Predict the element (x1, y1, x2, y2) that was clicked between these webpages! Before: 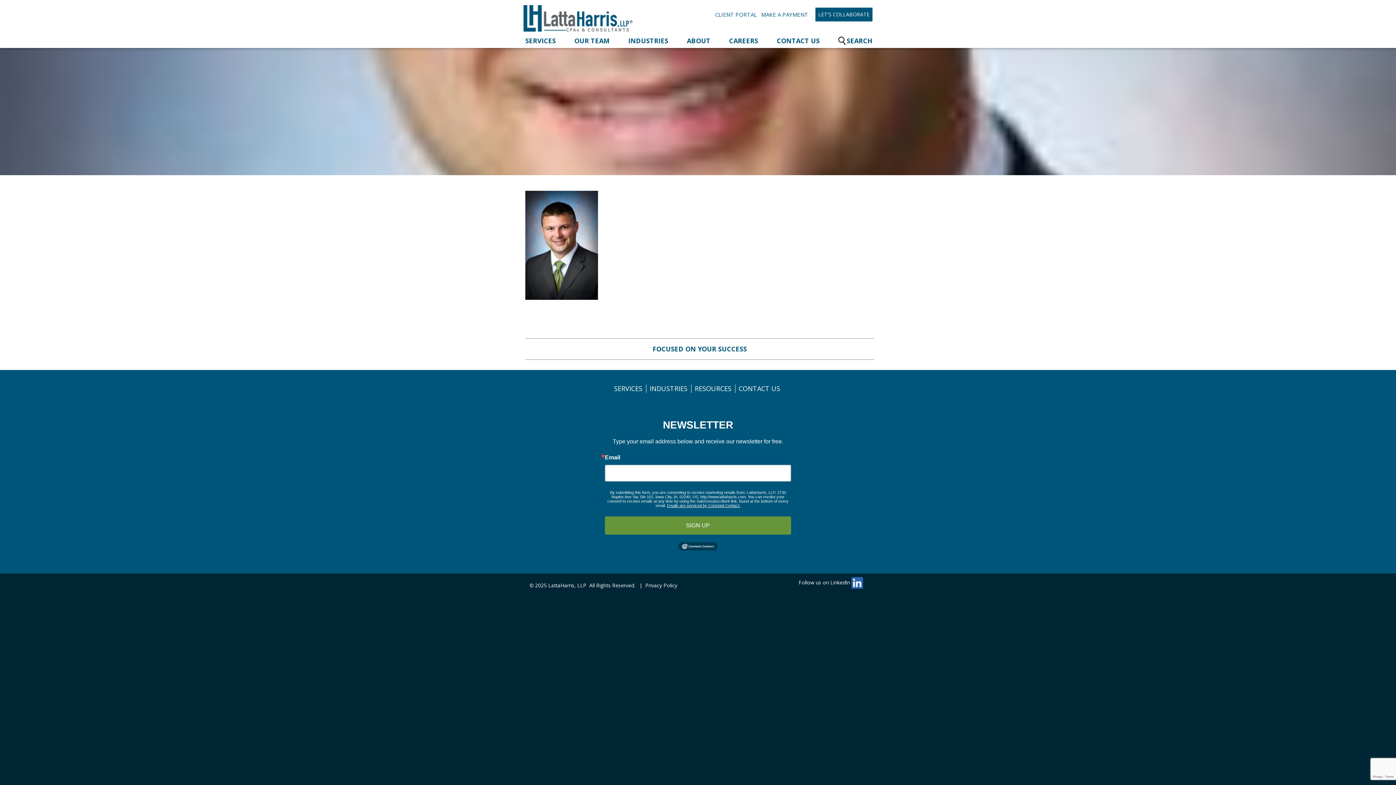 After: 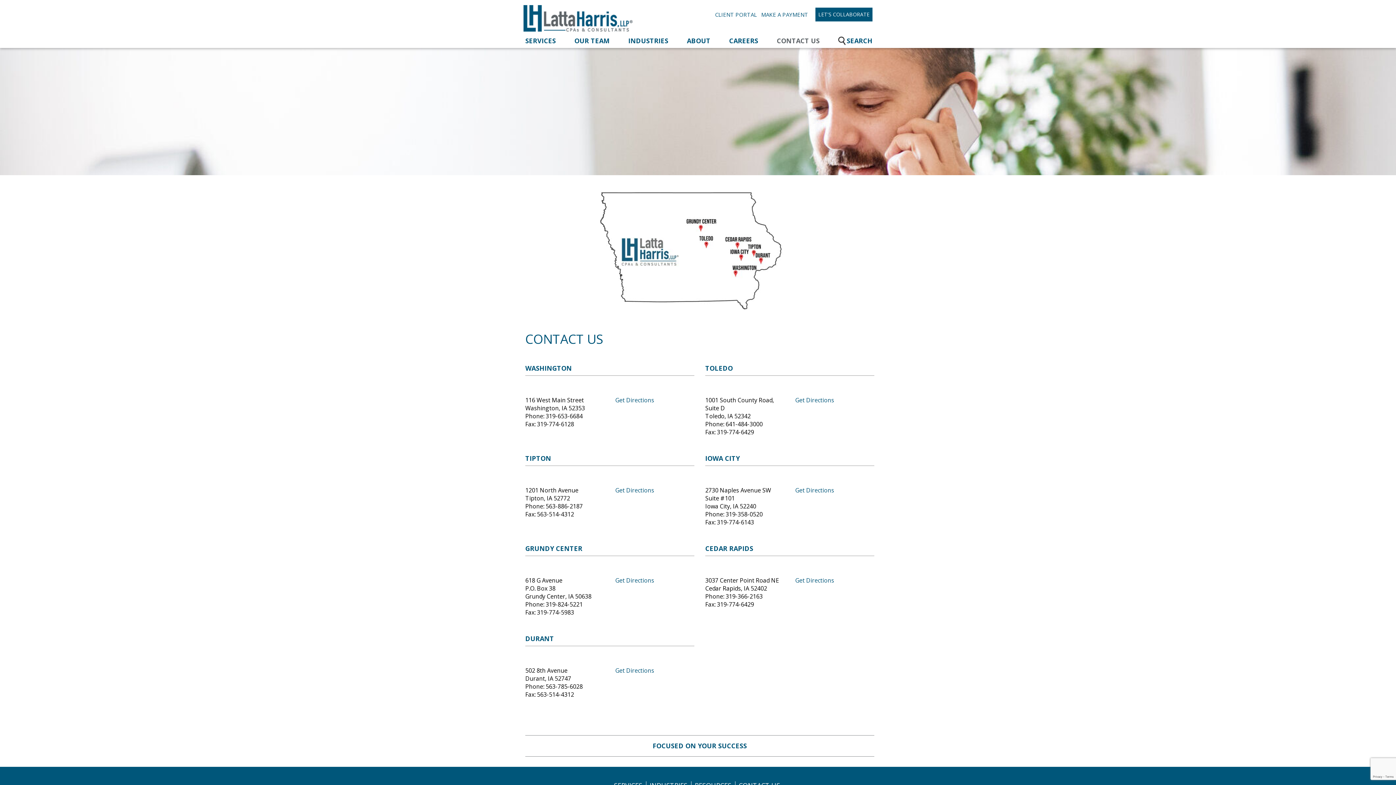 Action: label: CONTACT US bbox: (737, 384, 782, 393)